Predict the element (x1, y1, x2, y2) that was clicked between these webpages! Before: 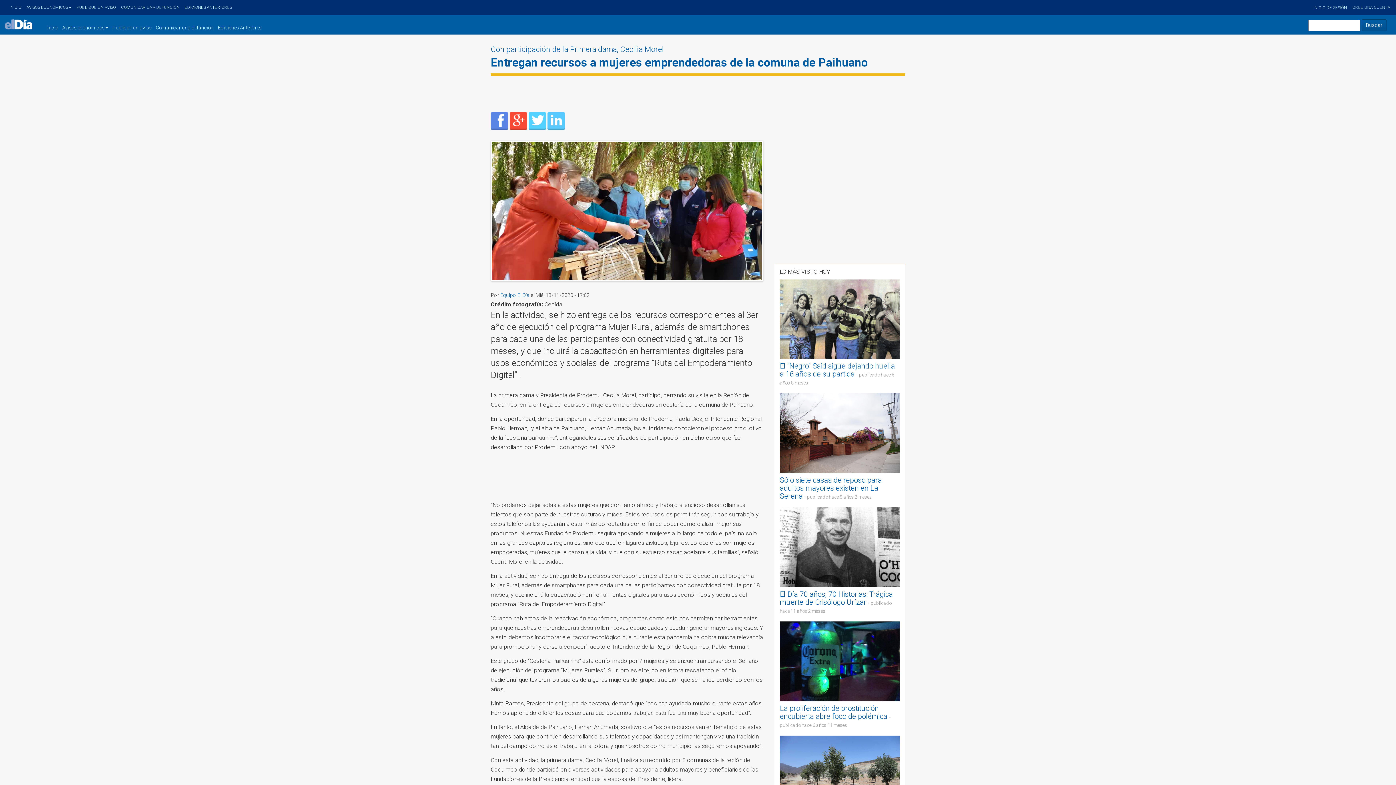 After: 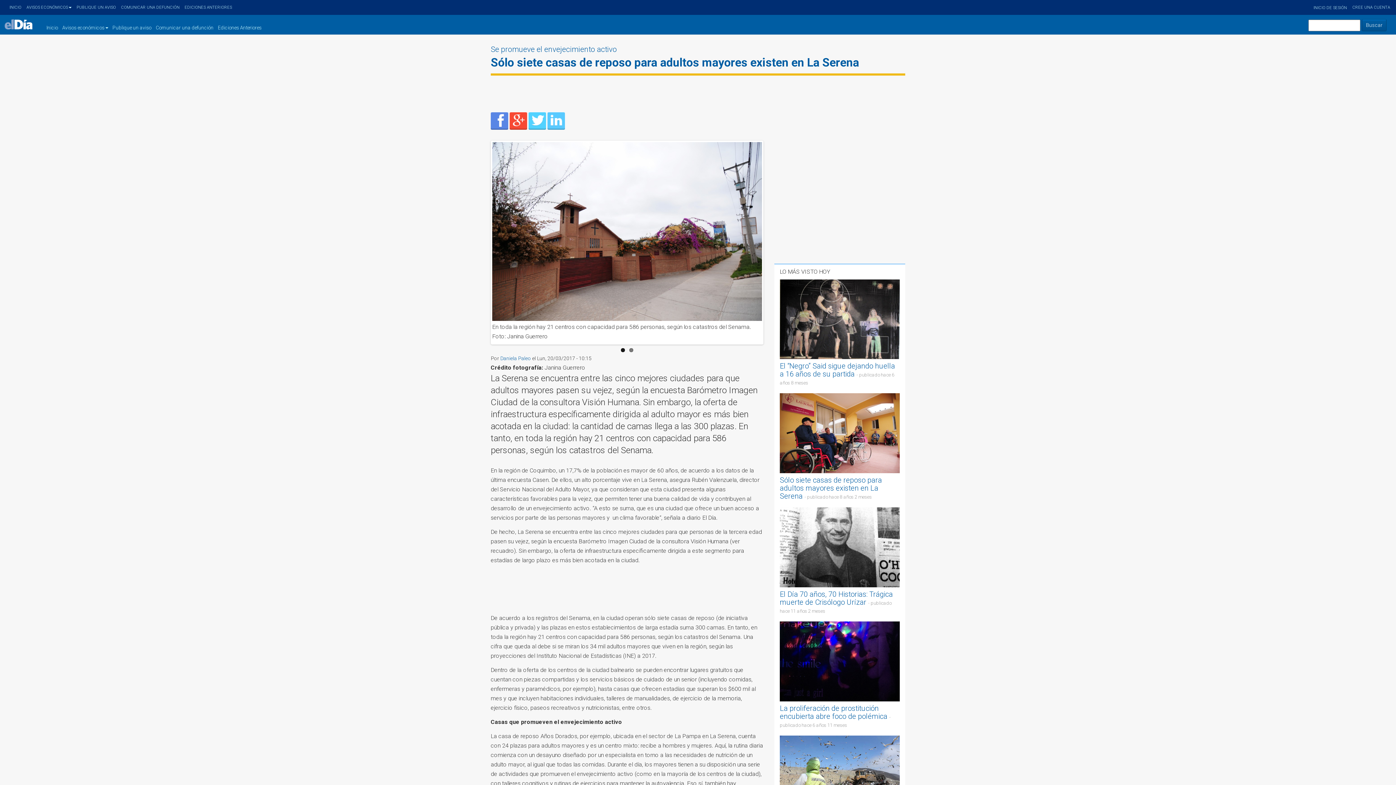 Action: bbox: (780, 429, 900, 436)